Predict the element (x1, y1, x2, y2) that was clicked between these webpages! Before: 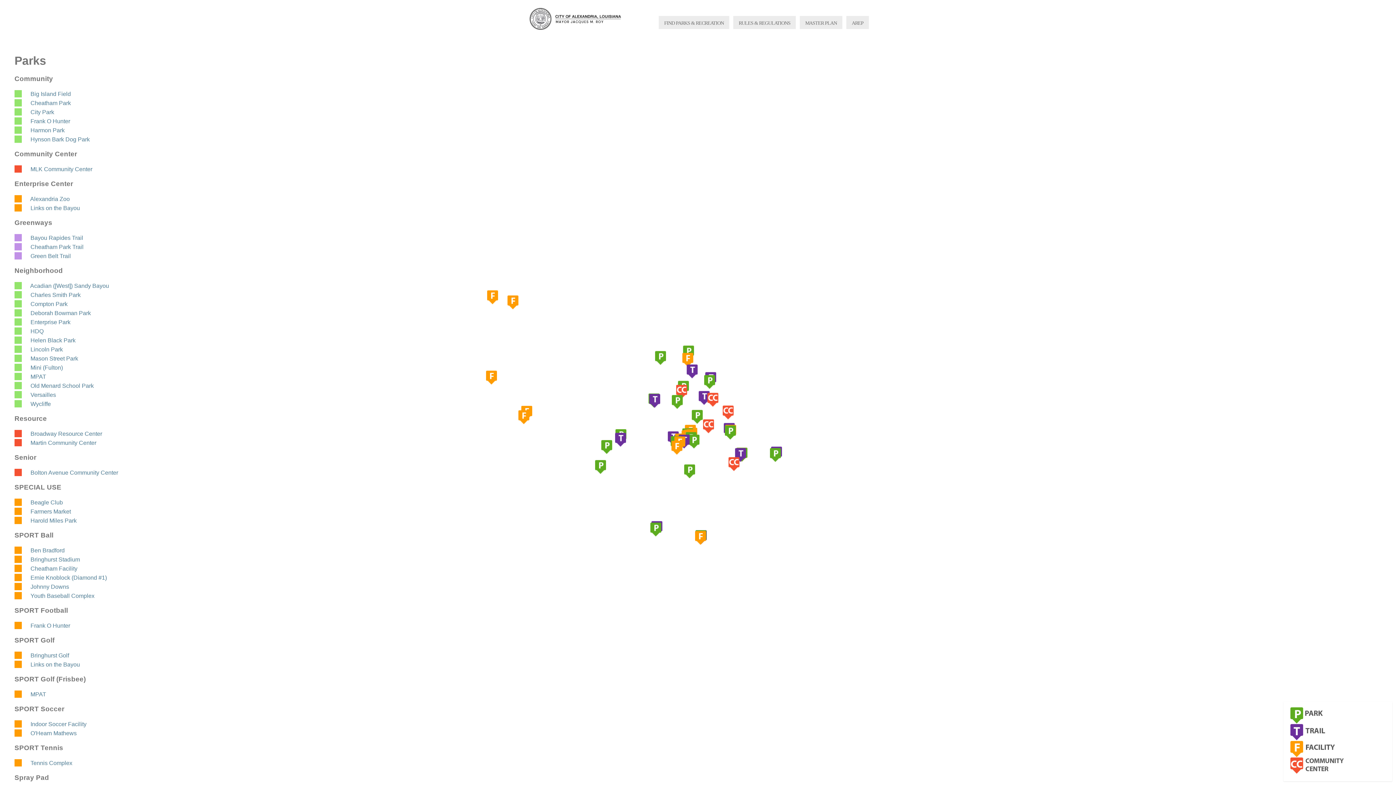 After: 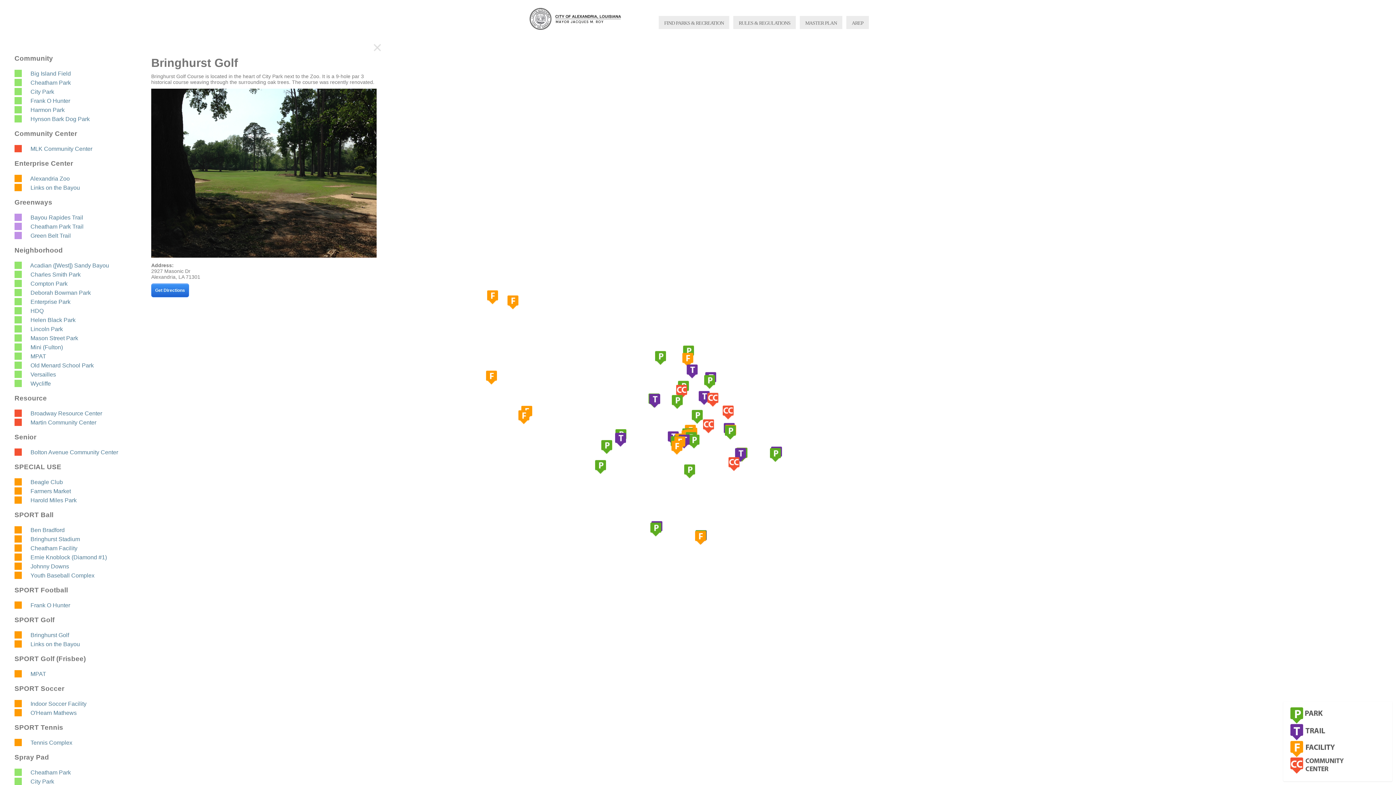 Action: bbox: (30, 652, 69, 658) label: Bringhurst Golf